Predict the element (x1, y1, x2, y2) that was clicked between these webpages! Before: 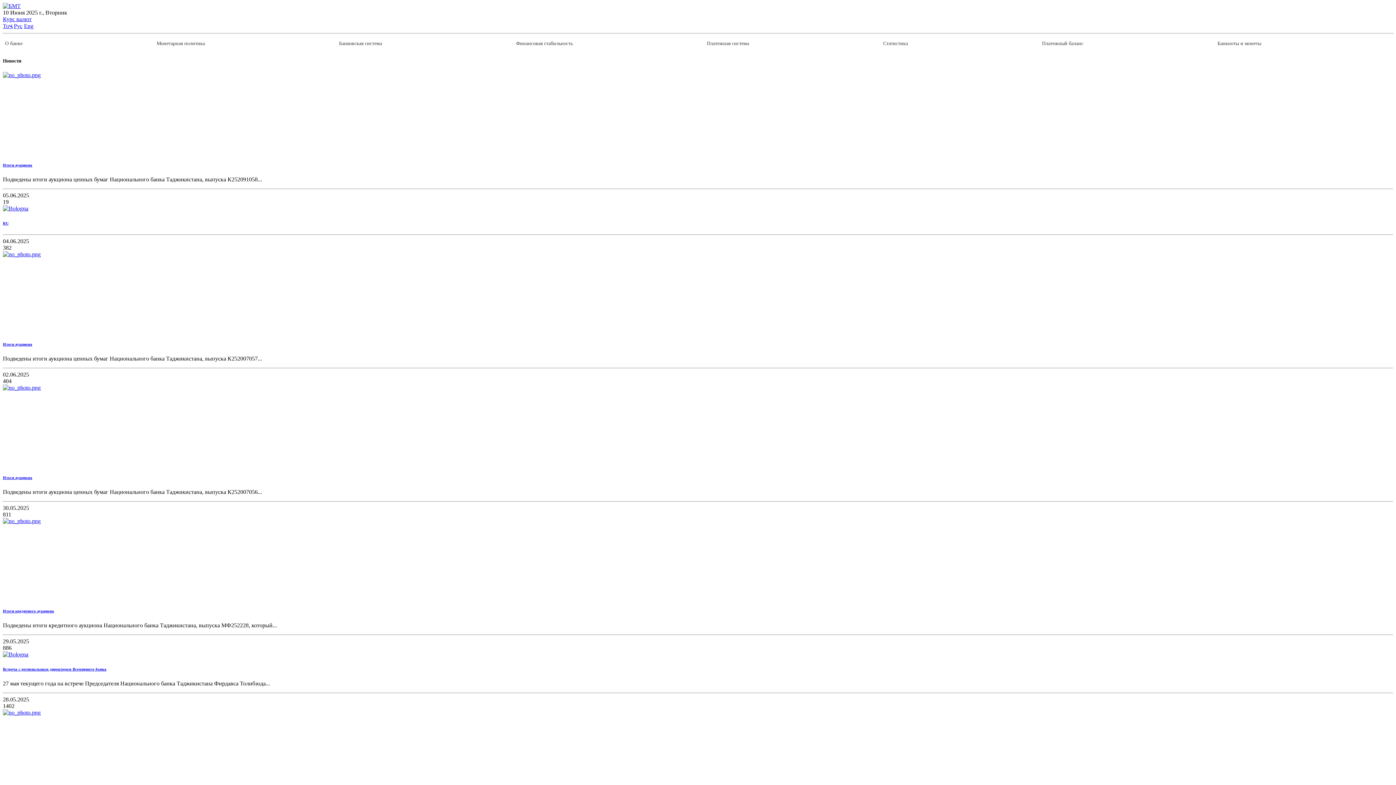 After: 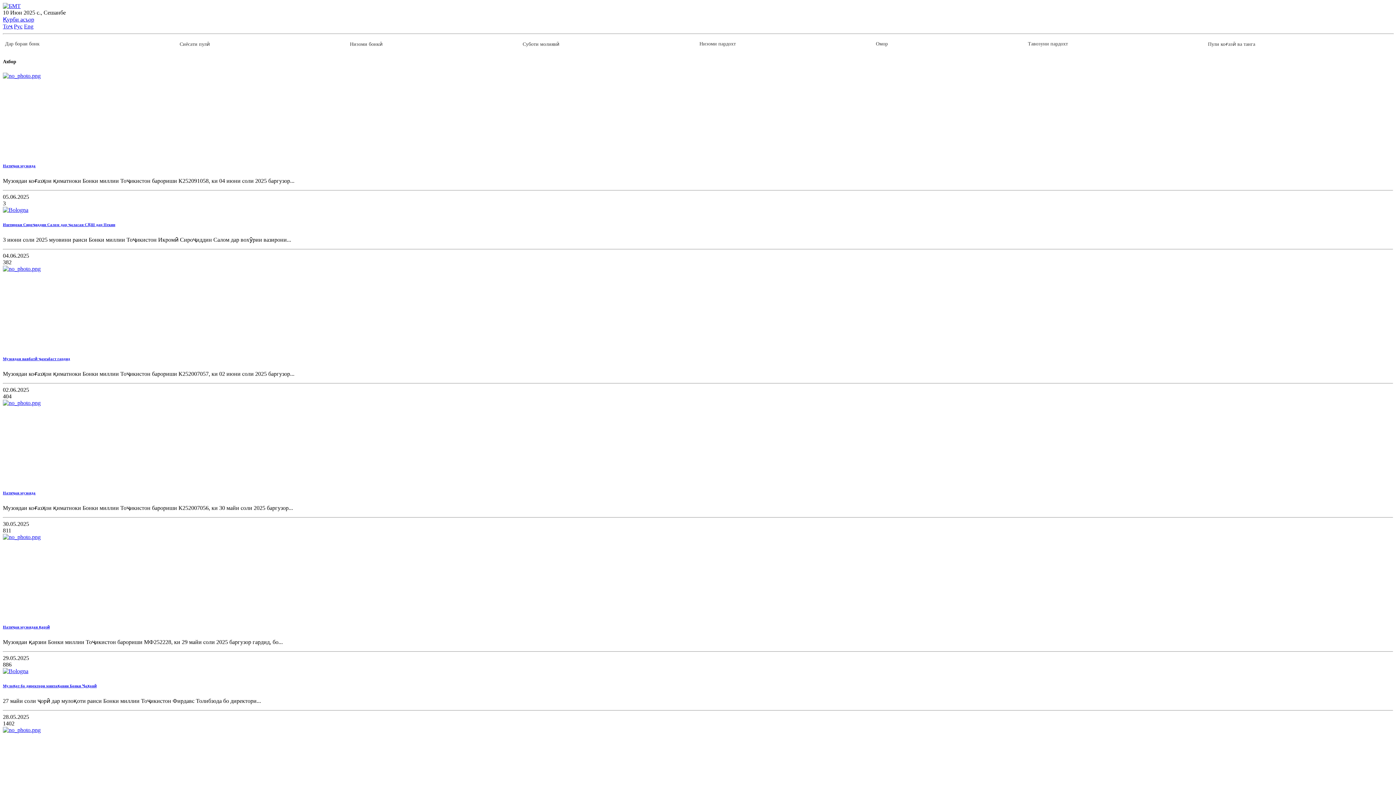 Action: label: Тоҷ bbox: (2, 22, 12, 29)